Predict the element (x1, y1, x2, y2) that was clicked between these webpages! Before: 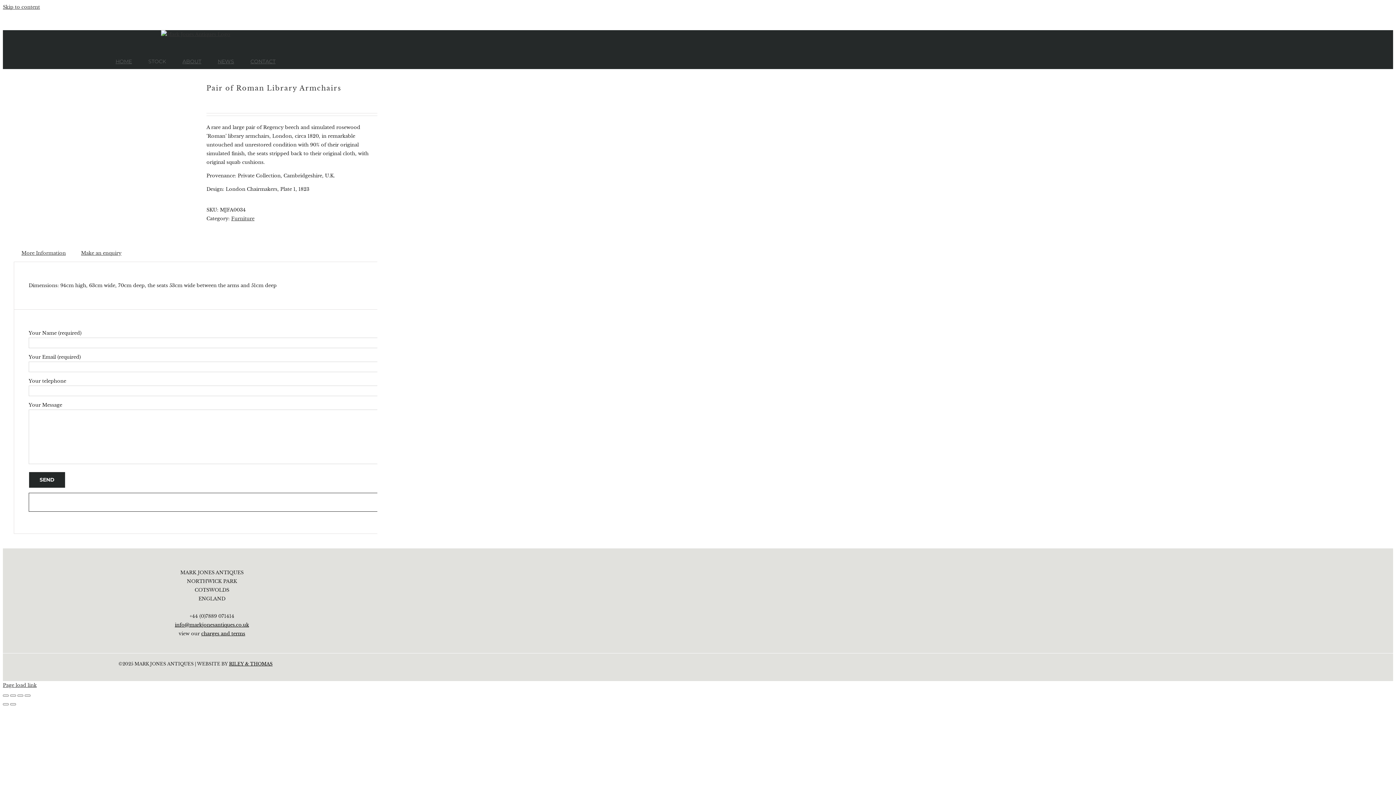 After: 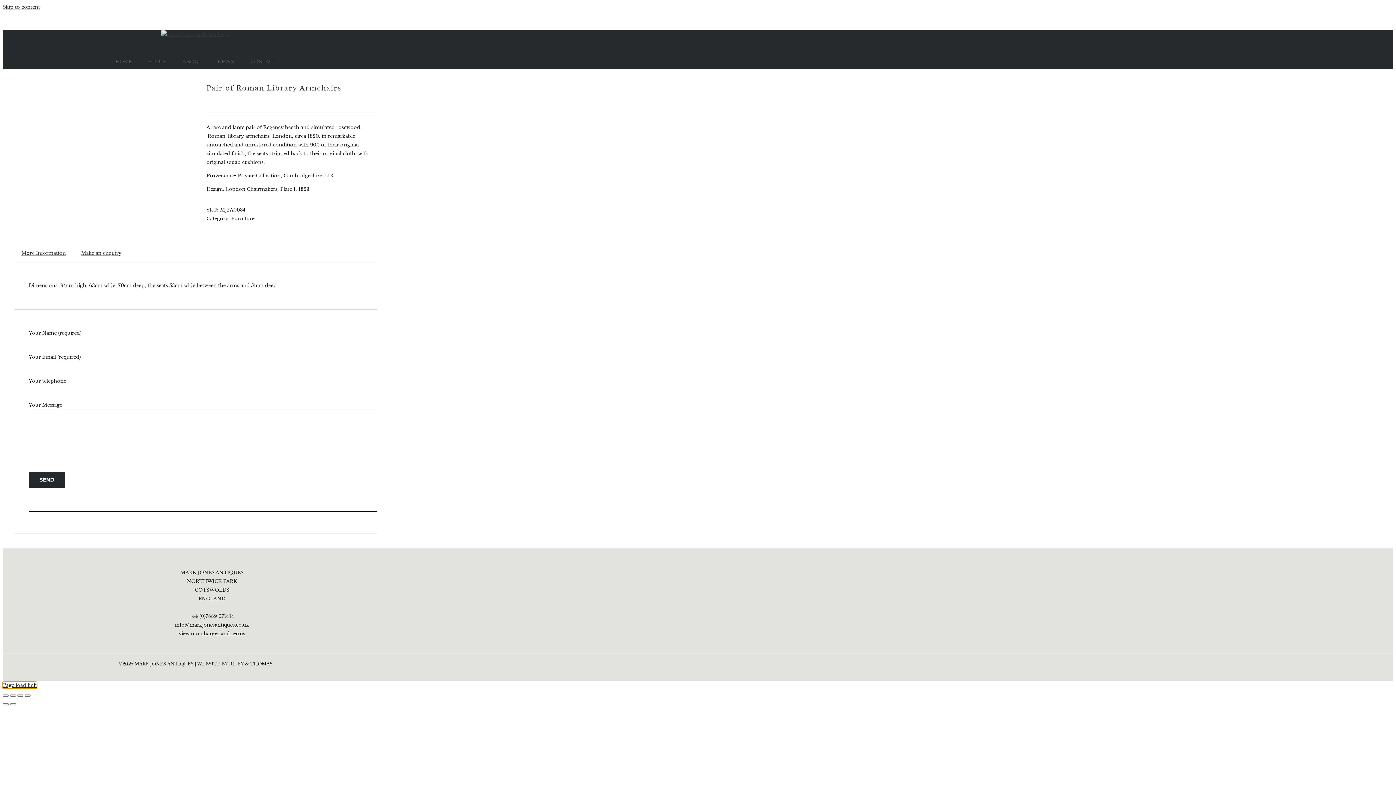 Action: label: Page load link bbox: (2, 682, 36, 688)